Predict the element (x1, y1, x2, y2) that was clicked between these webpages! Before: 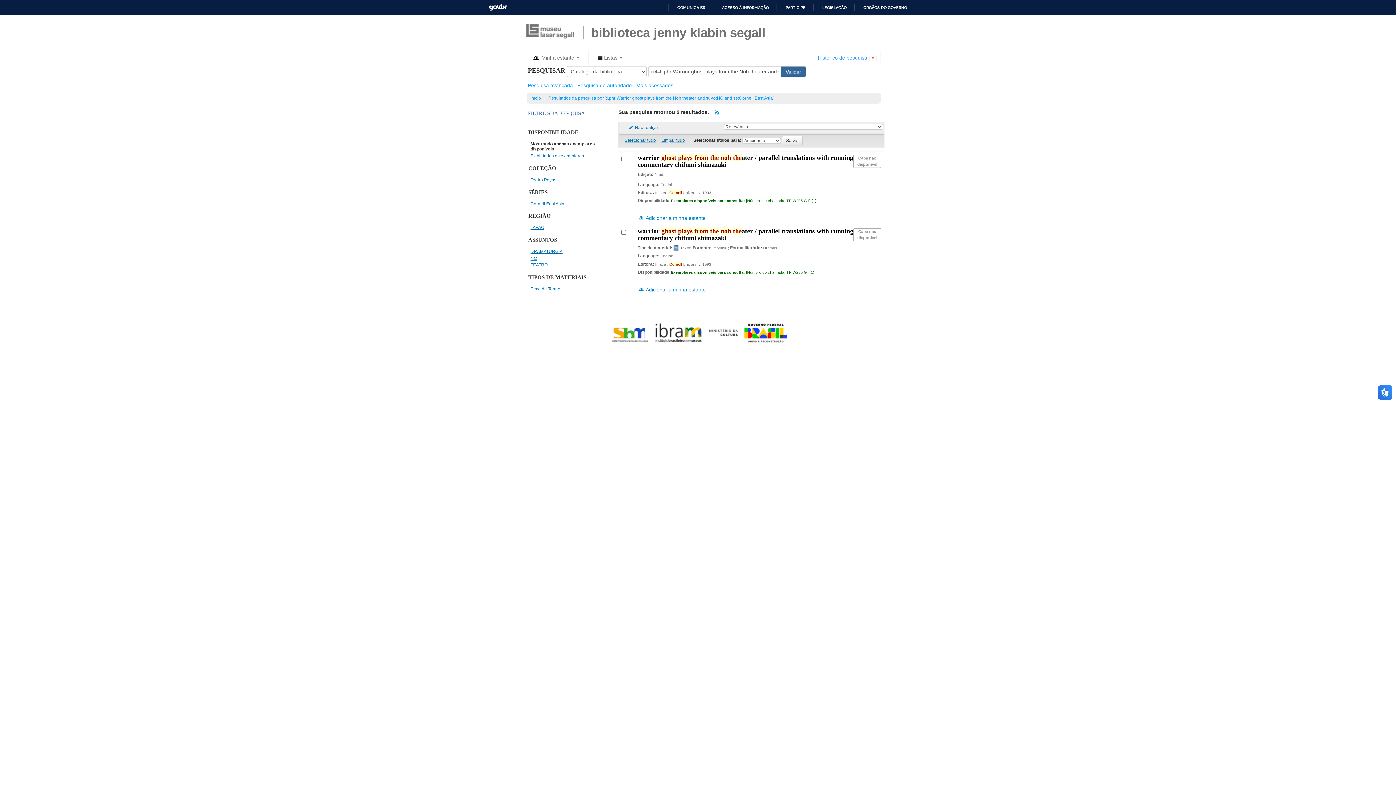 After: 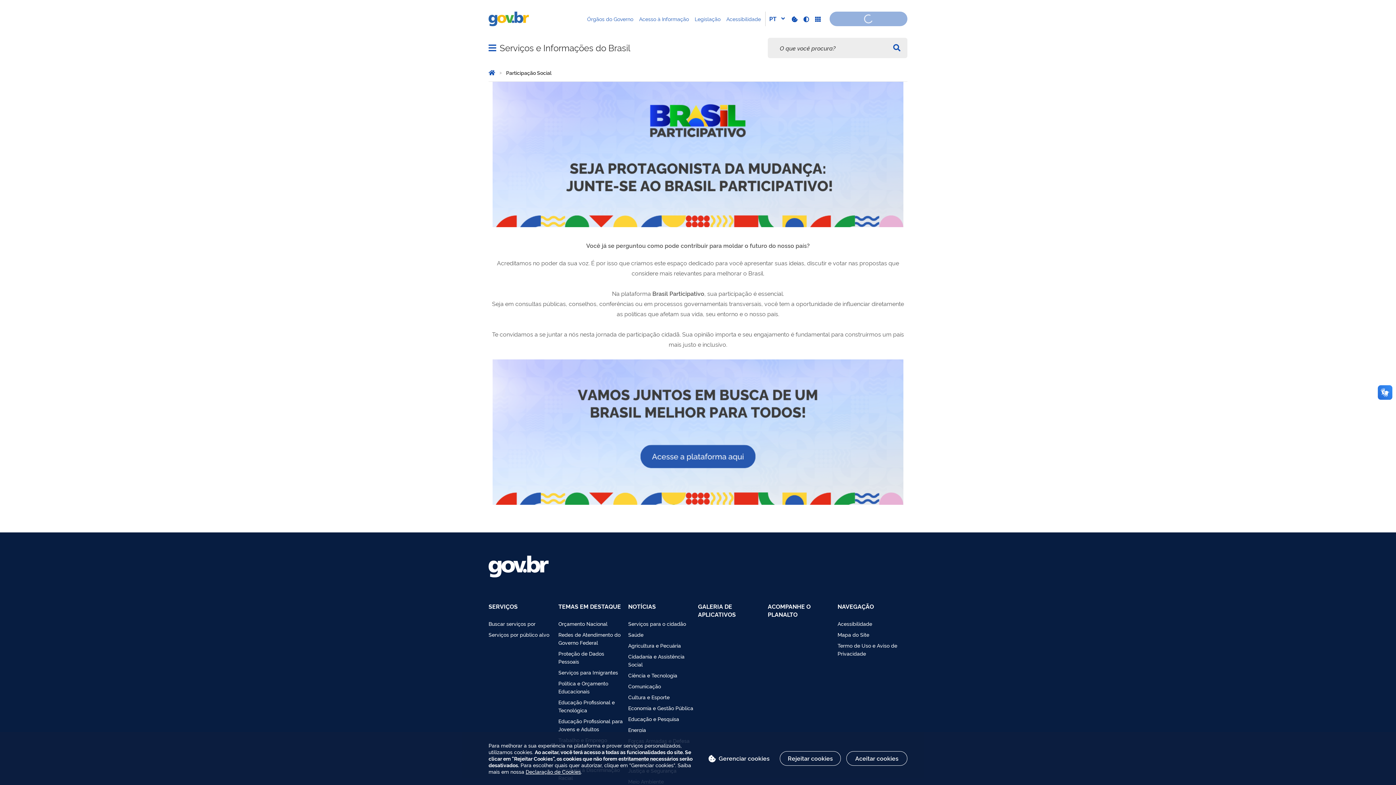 Action: label: PARTICIPE bbox: (779, 4, 805, 10)